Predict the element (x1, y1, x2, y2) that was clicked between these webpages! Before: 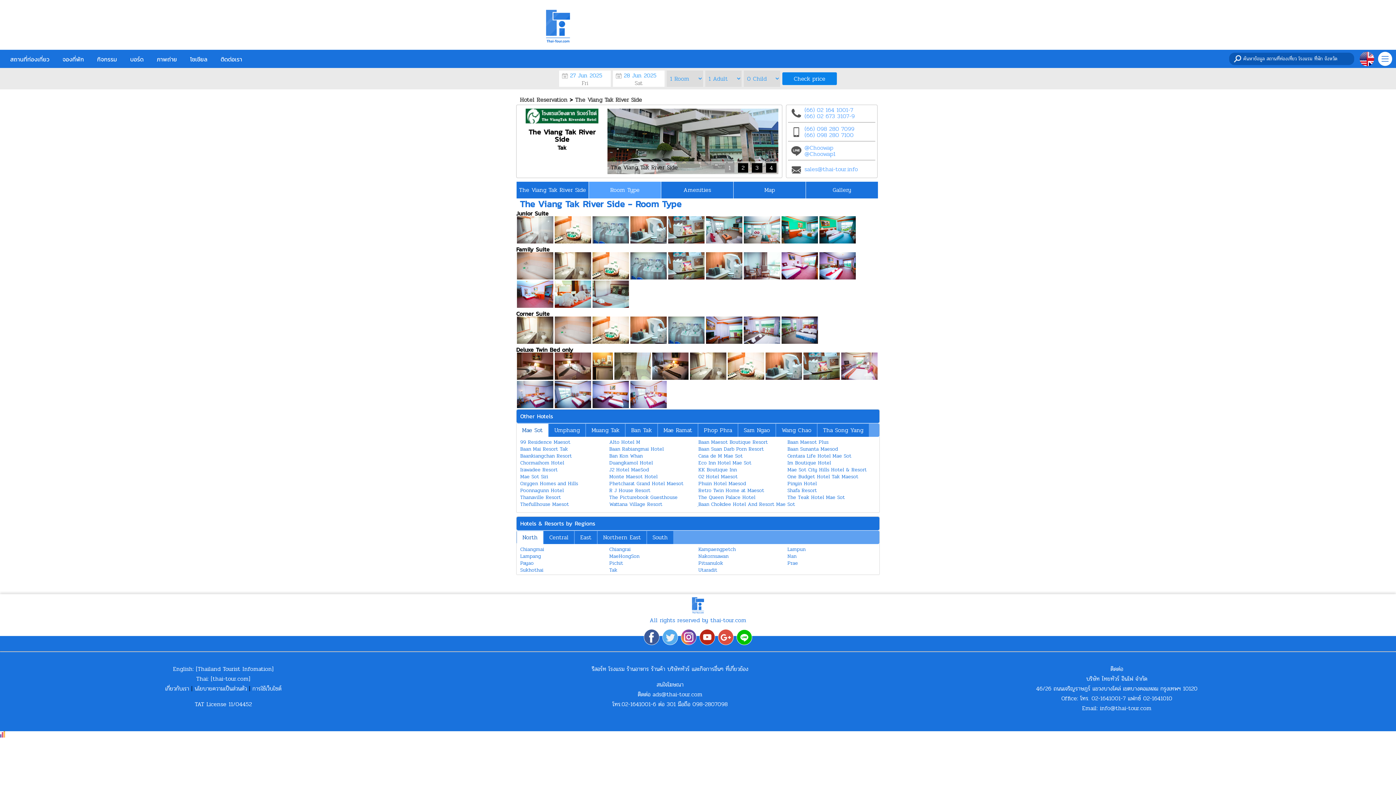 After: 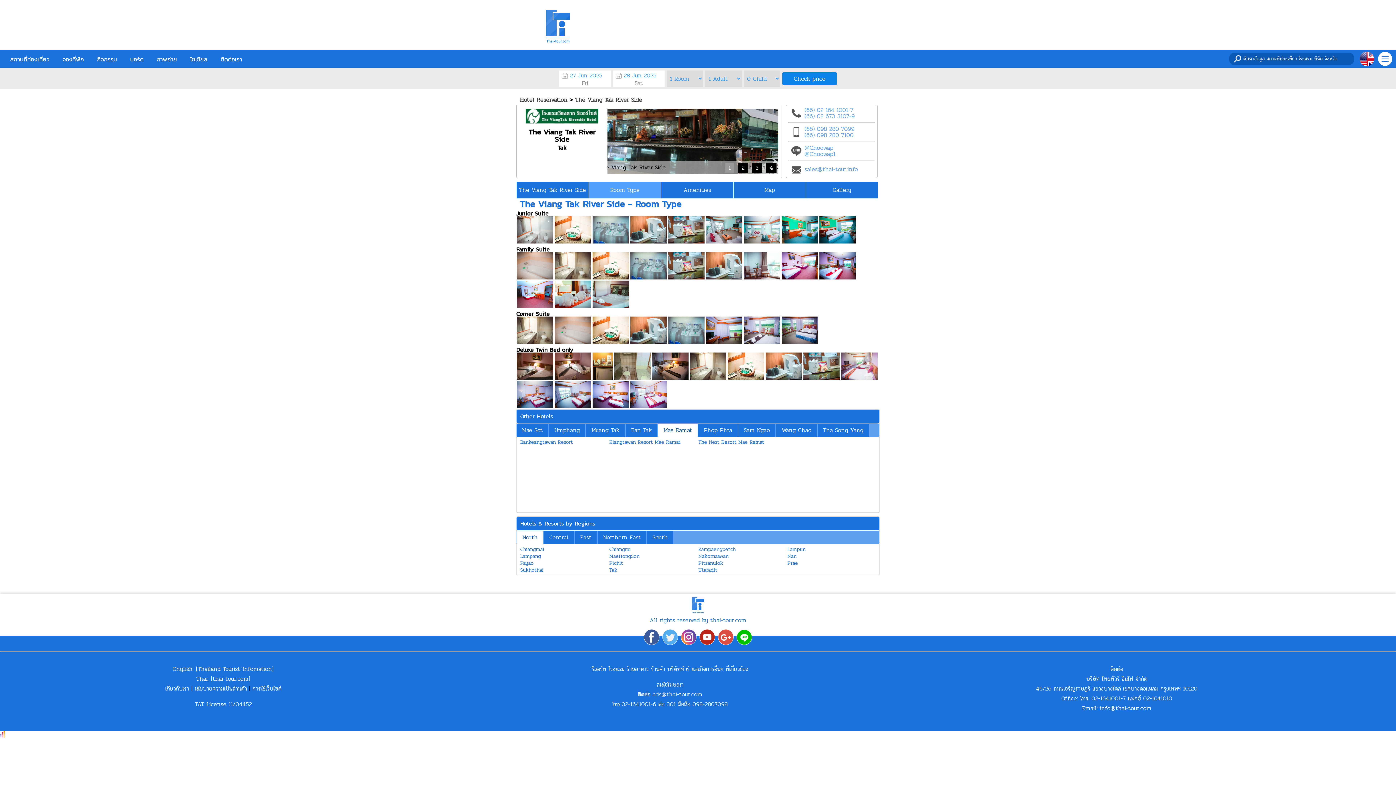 Action: bbox: (663, 425, 692, 434) label: Mae Ramat